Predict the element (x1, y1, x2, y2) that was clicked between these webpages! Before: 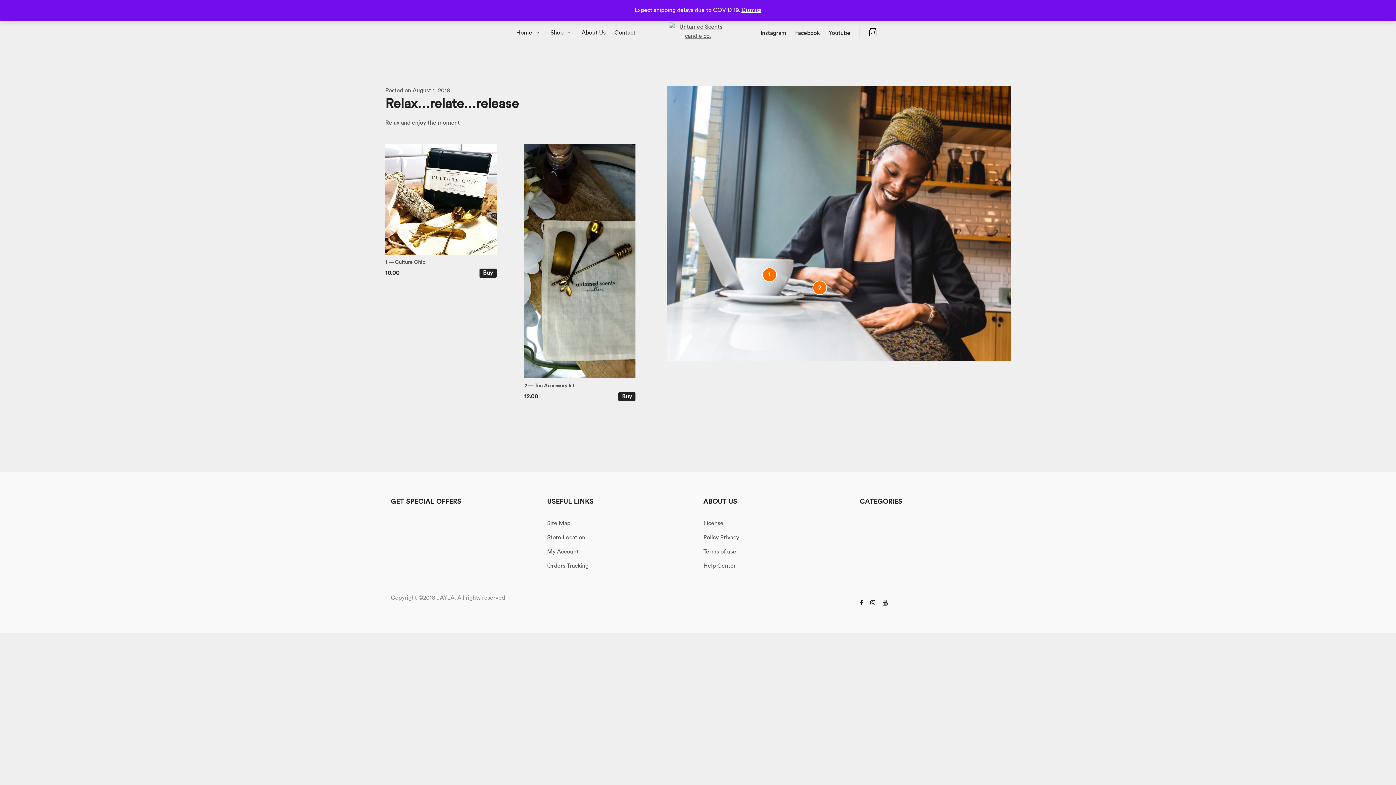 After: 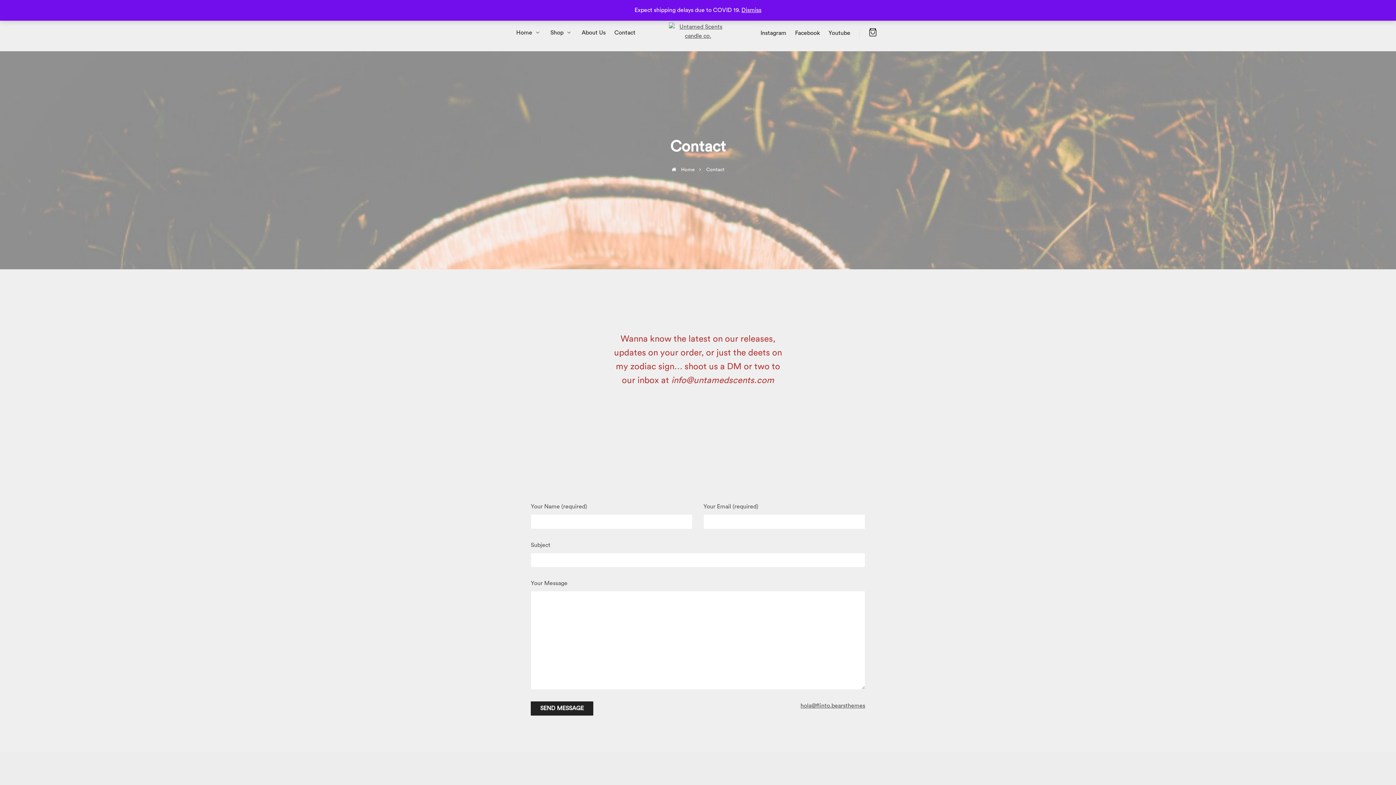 Action: label: Contact bbox: (614, 23, 635, 42)